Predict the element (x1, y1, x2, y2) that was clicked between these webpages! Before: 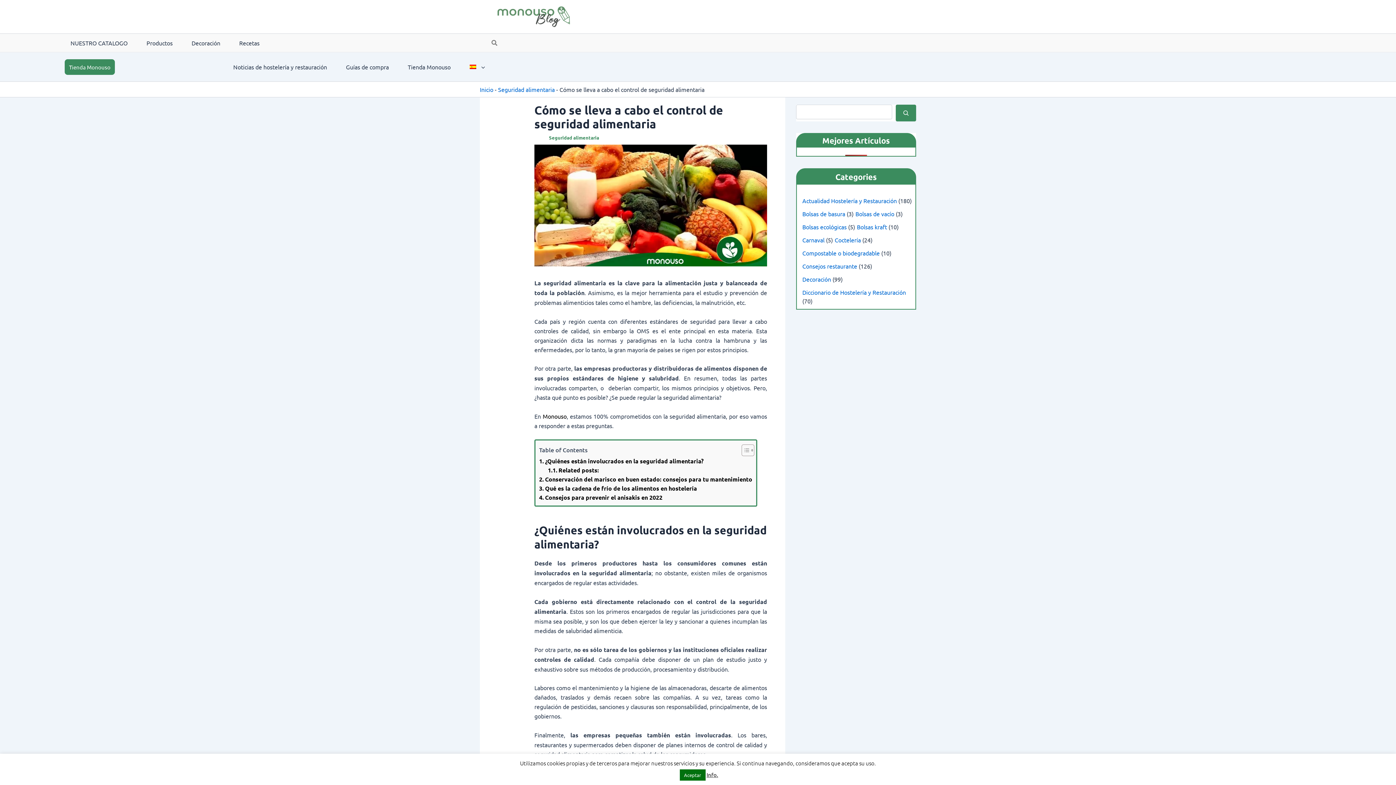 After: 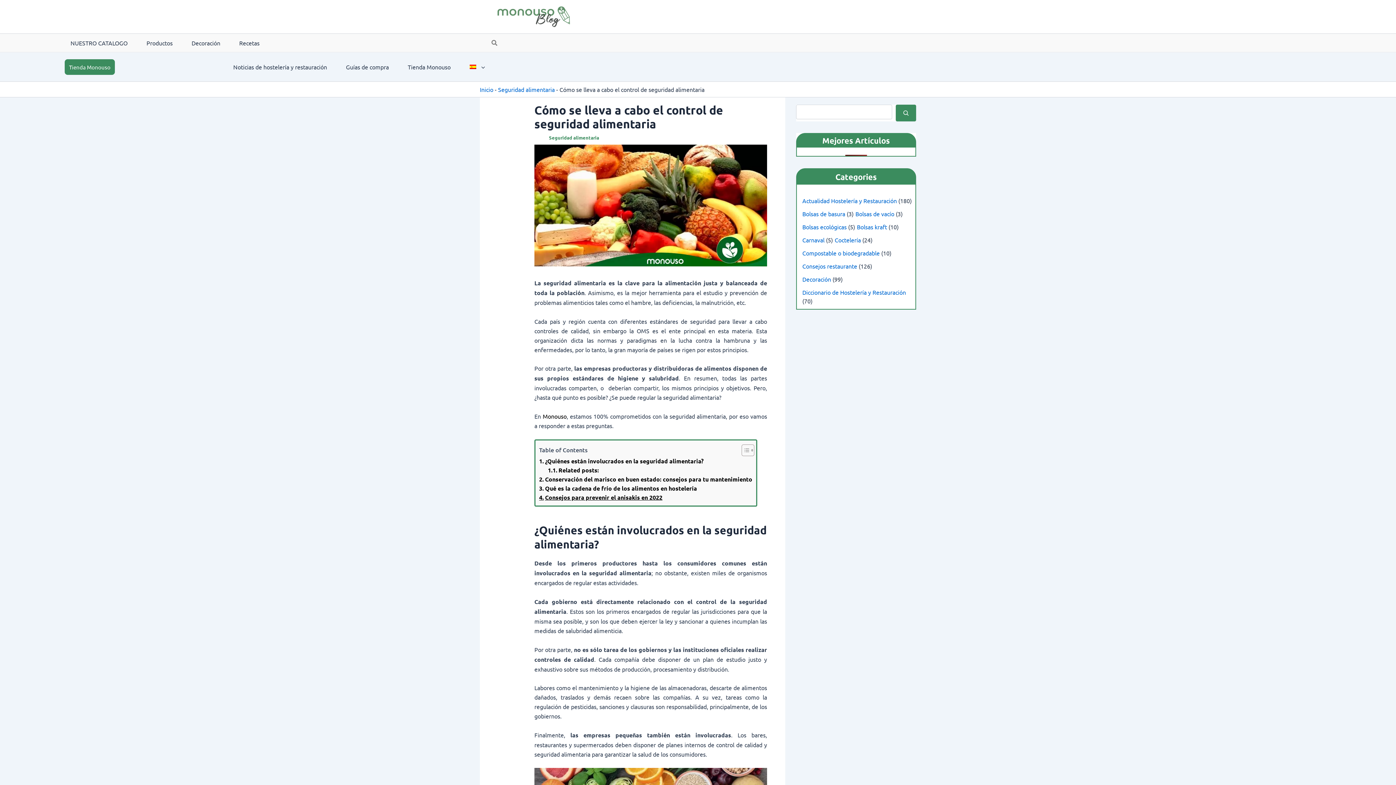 Action: label: Consejos para prevenir el anisakis en 2022 bbox: (539, 493, 752, 502)